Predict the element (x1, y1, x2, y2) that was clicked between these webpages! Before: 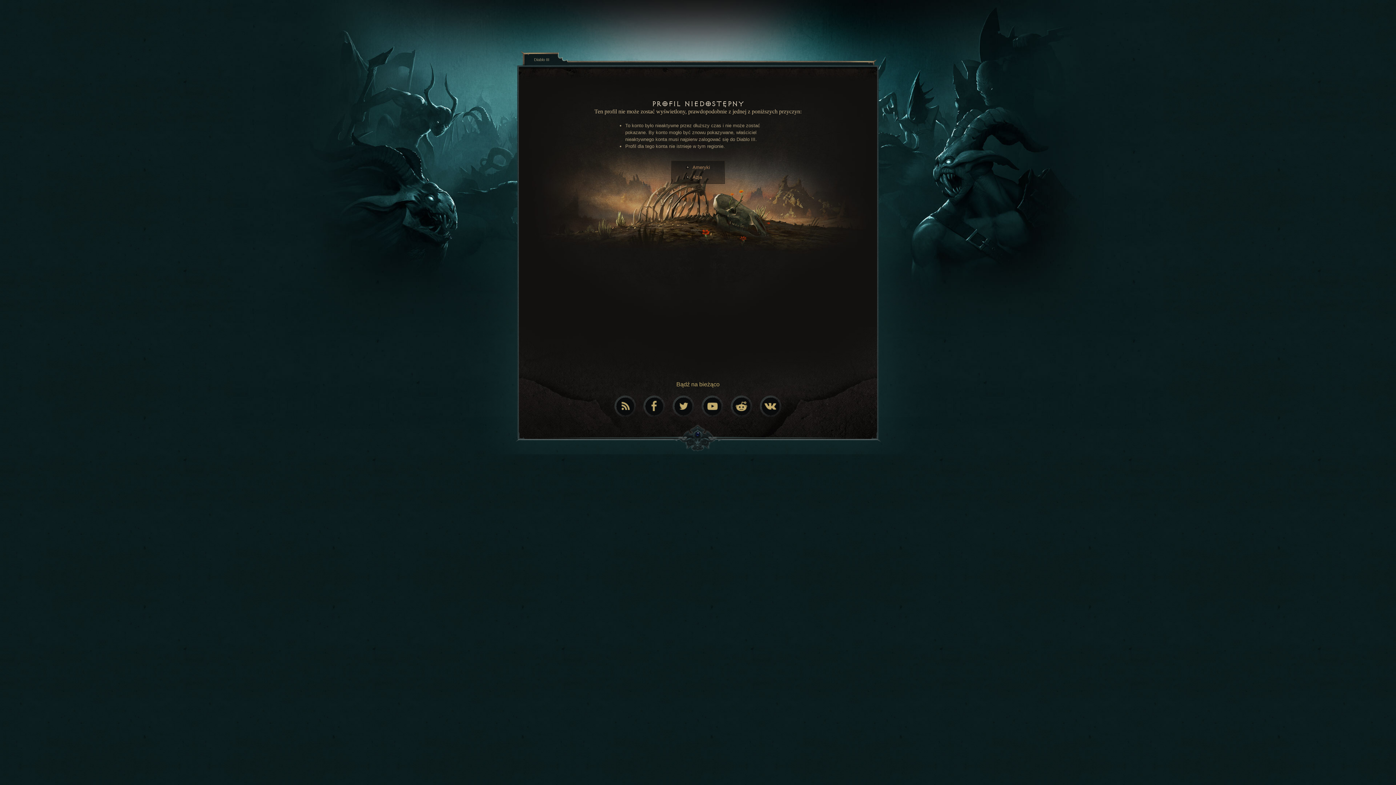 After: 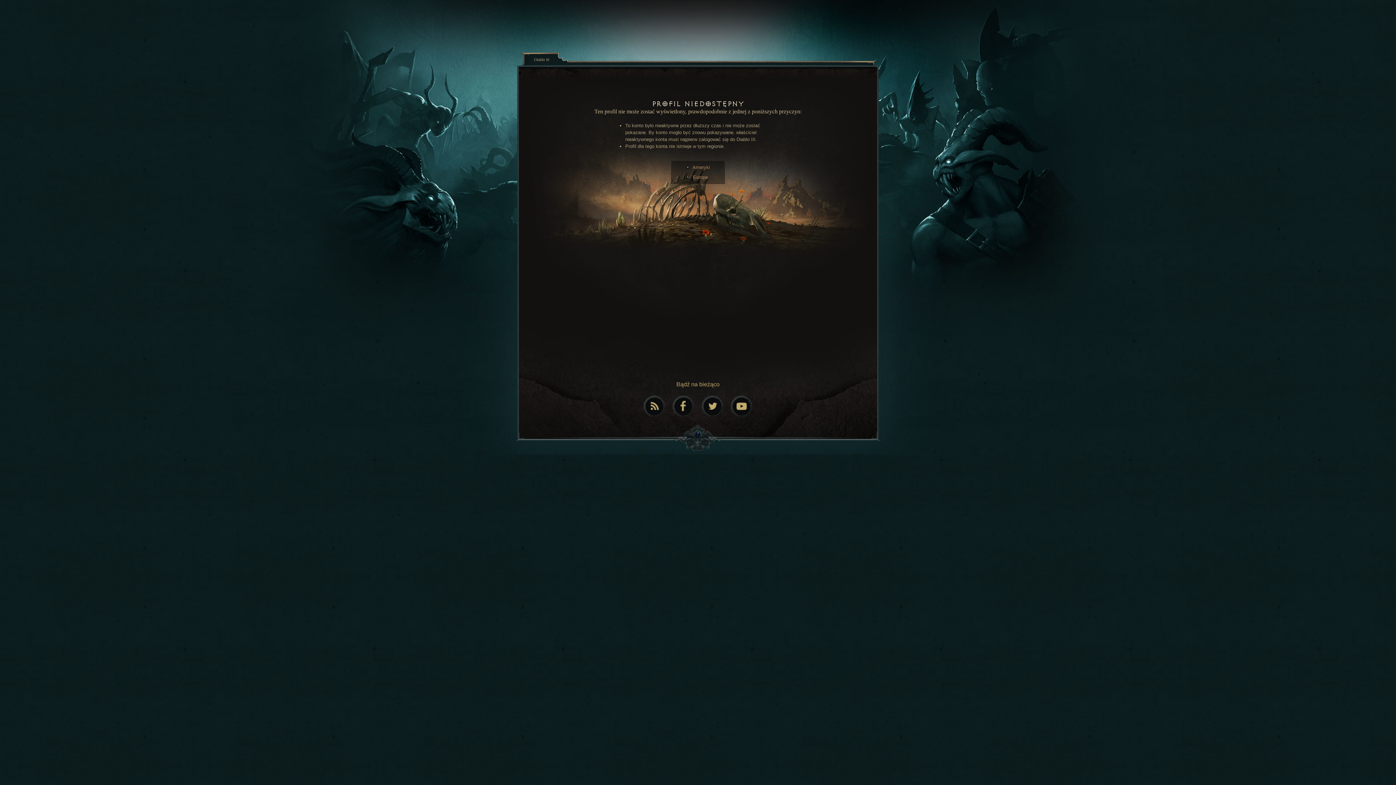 Action: bbox: (692, 174, 702, 180) label: Azja